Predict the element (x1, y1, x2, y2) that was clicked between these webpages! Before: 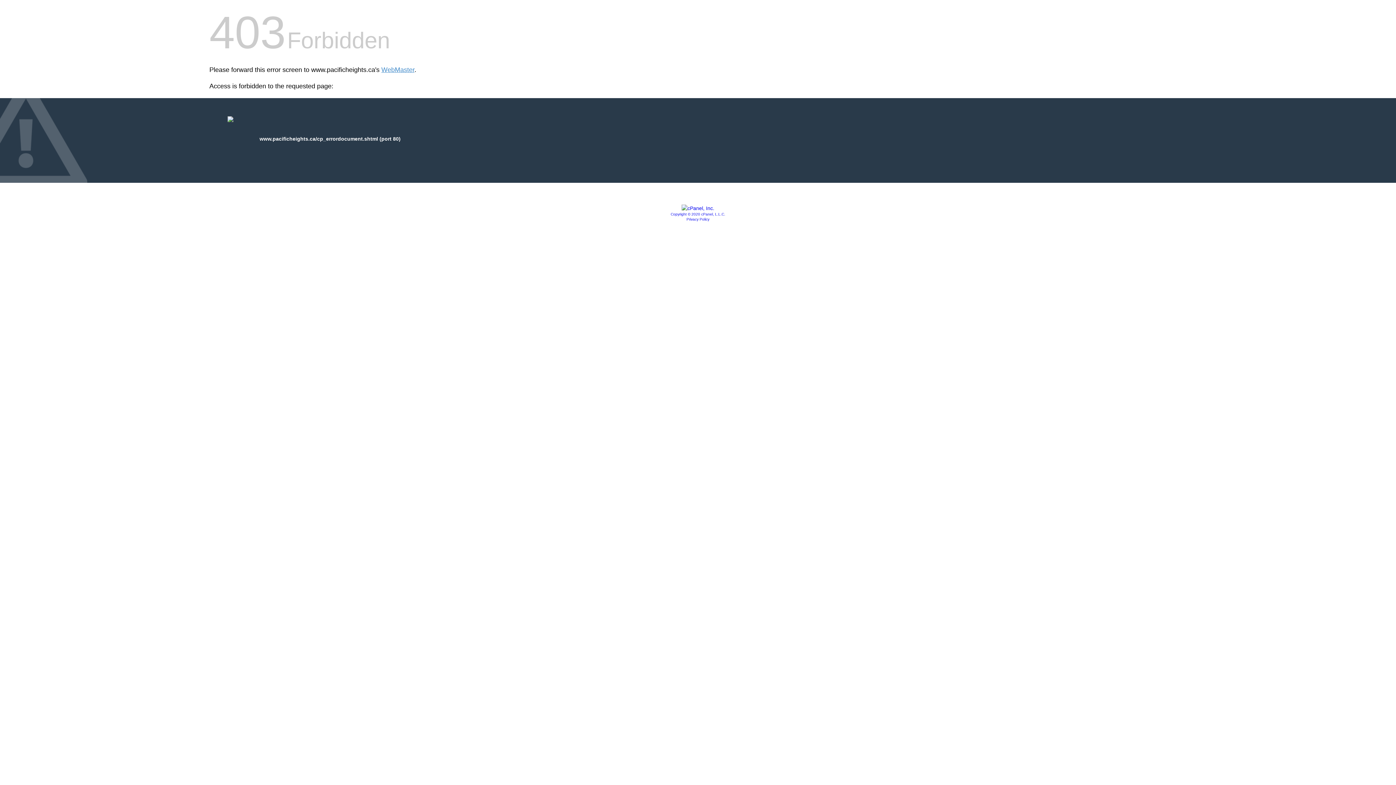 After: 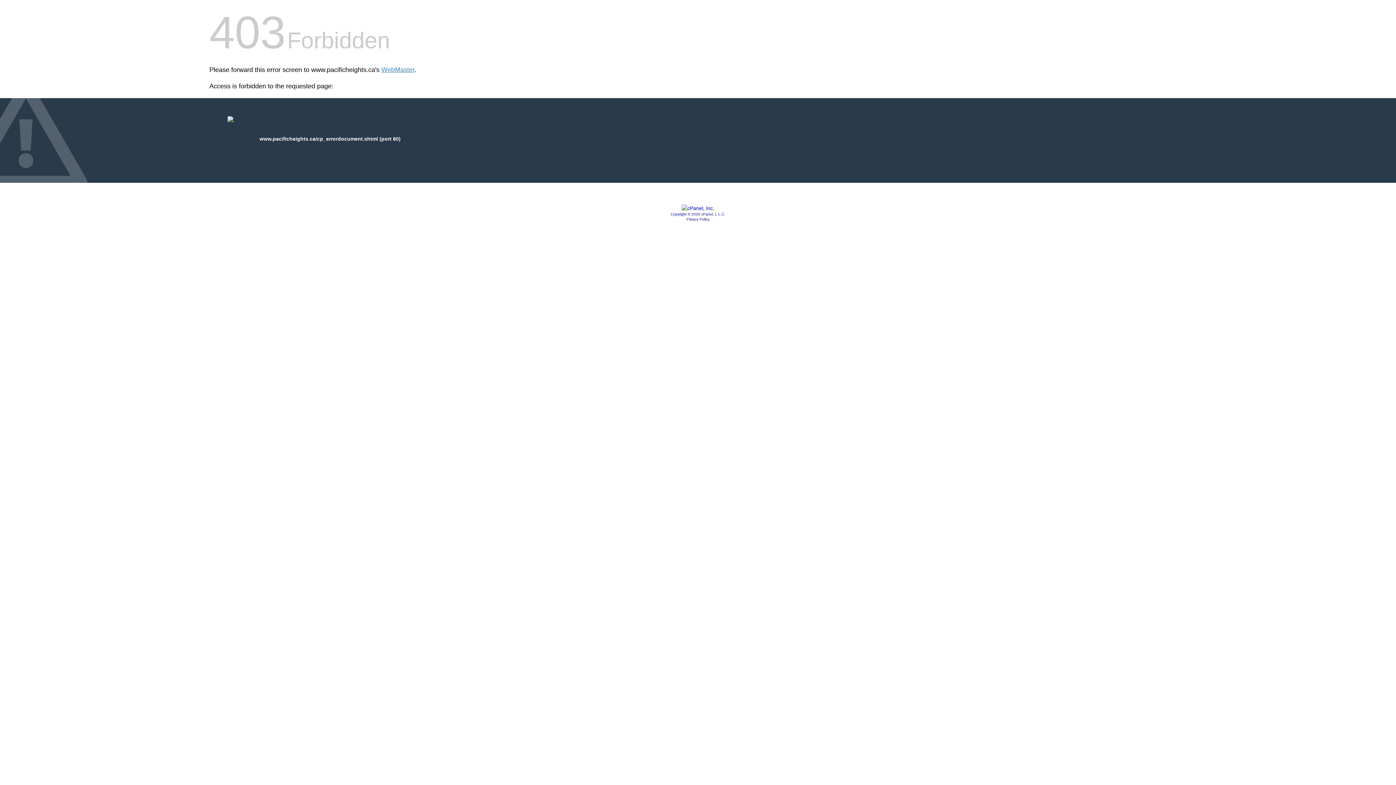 Action: label: Privacy Policy bbox: (686, 217, 709, 221)